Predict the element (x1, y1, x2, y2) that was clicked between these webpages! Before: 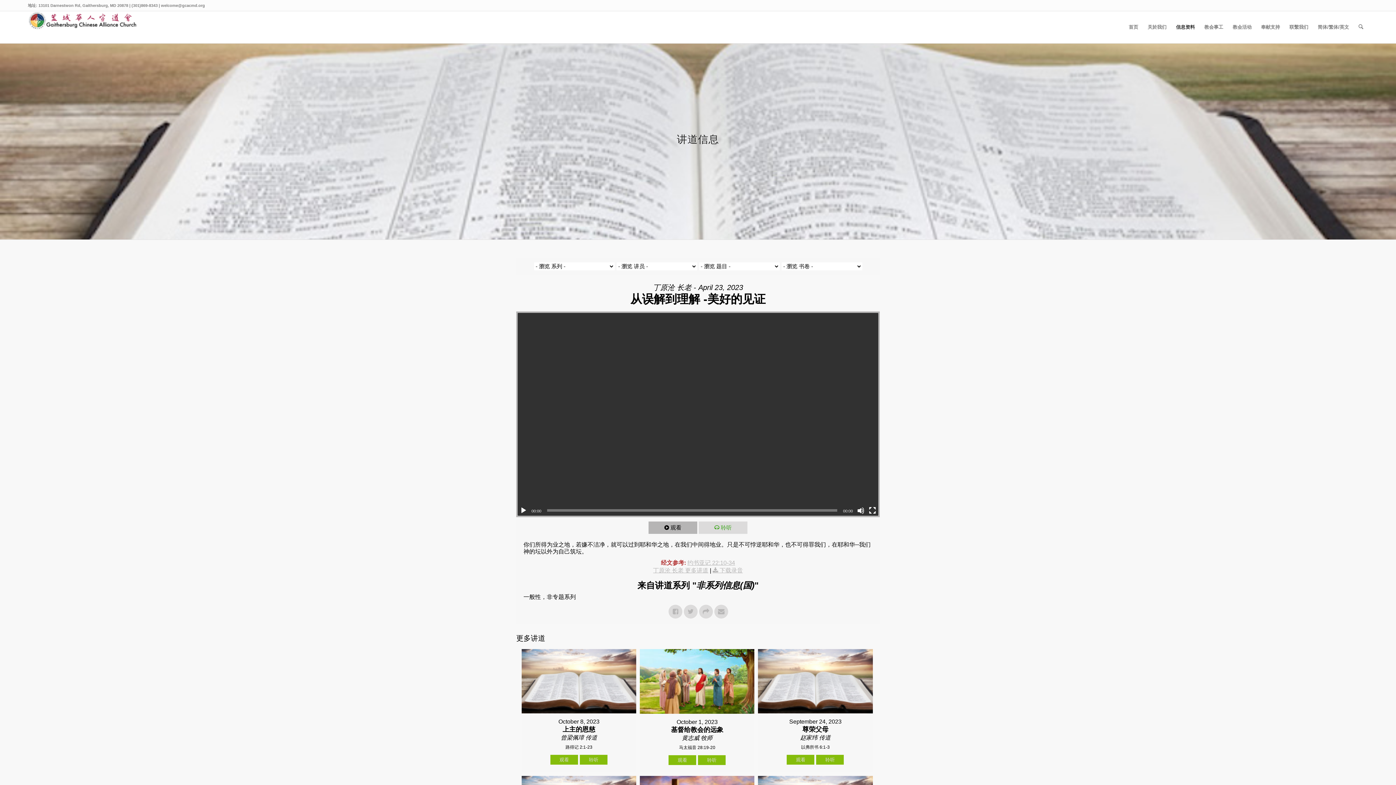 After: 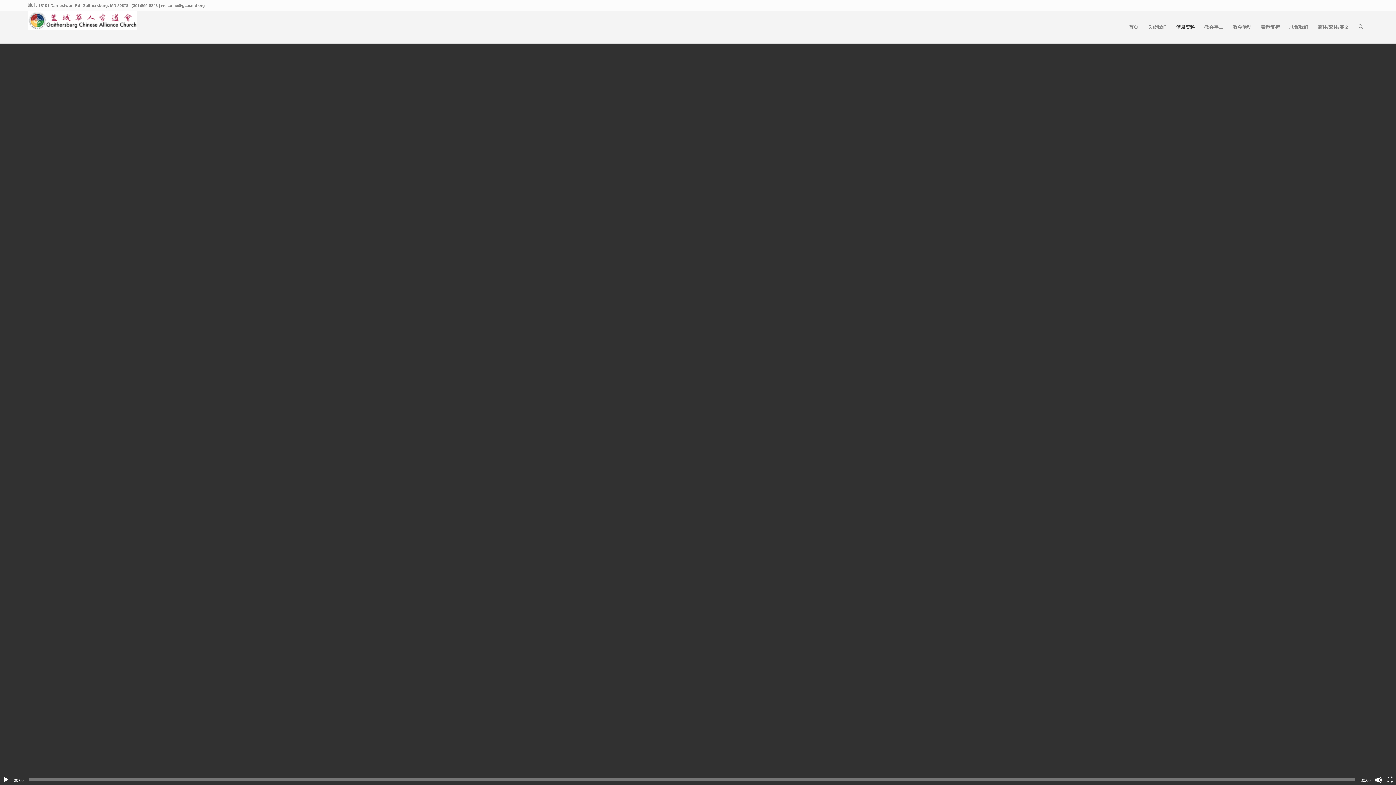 Action: label: Fullscreen bbox: (869, 507, 876, 514)